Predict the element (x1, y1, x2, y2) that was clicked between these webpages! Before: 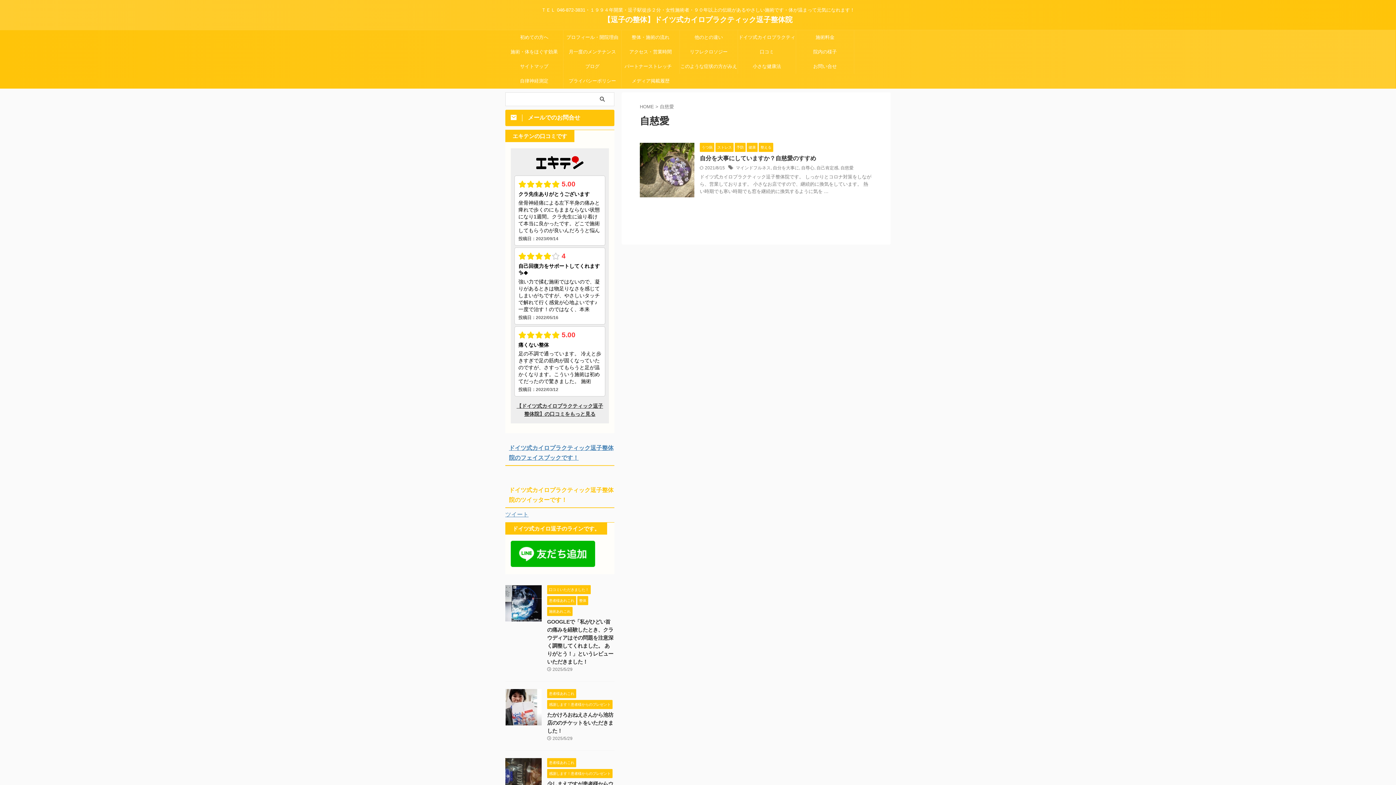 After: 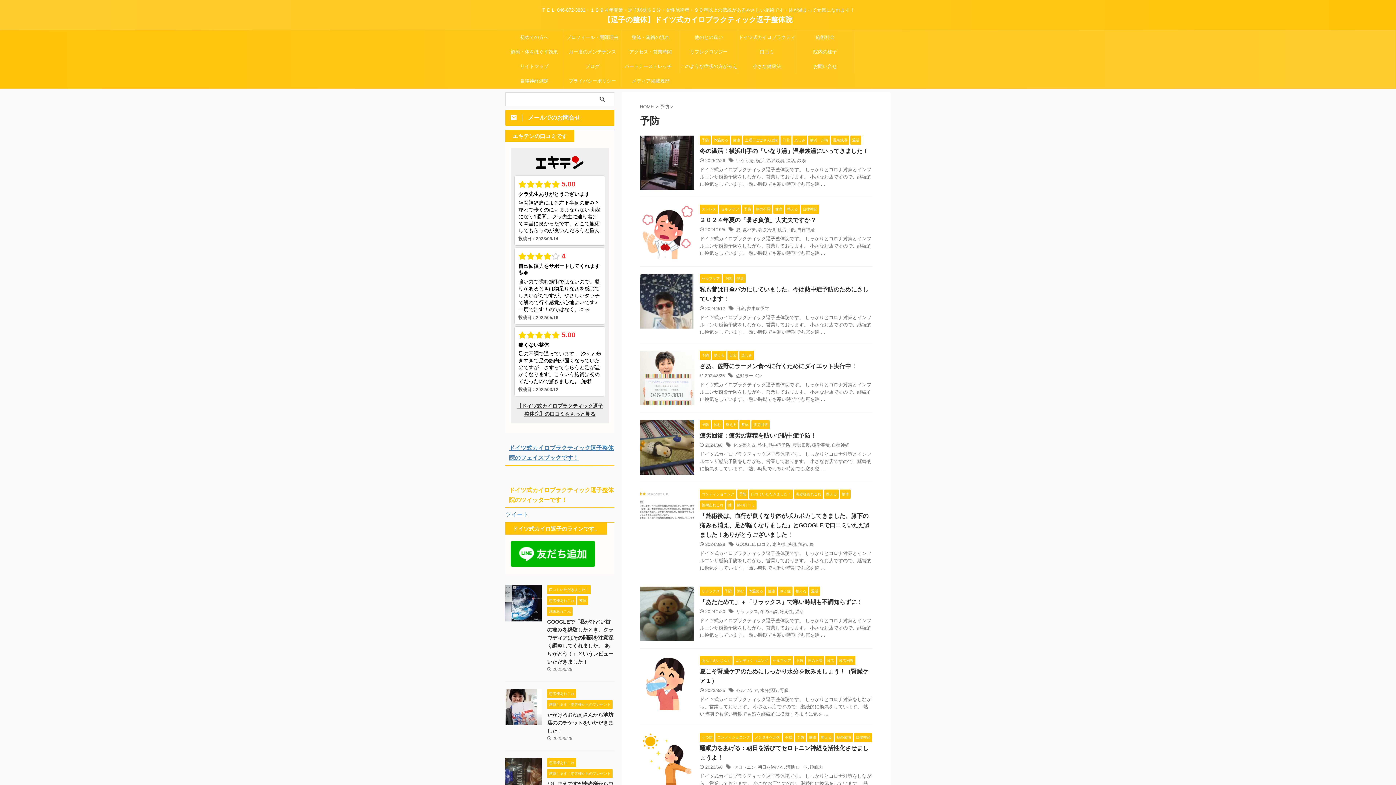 Action: bbox: (734, 144, 745, 149) label: 予防